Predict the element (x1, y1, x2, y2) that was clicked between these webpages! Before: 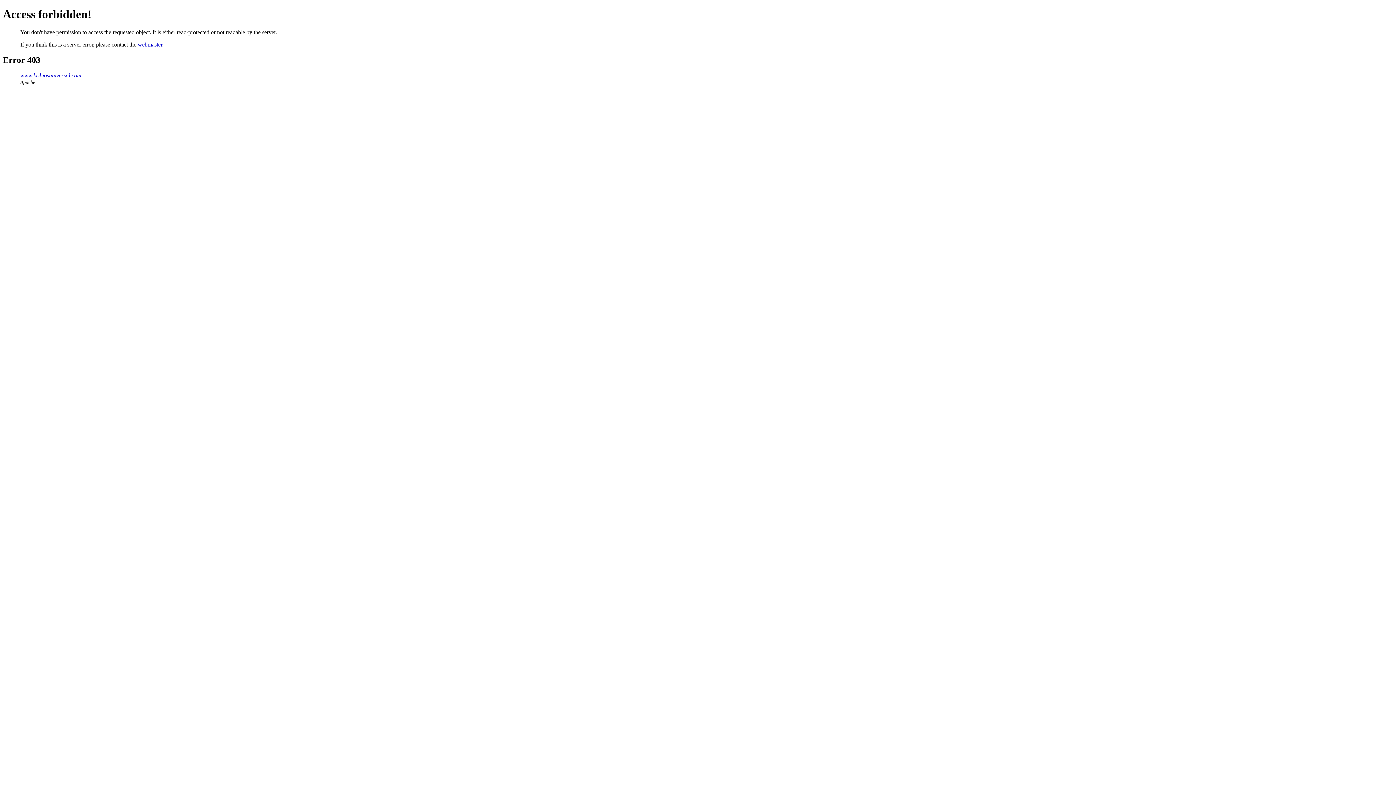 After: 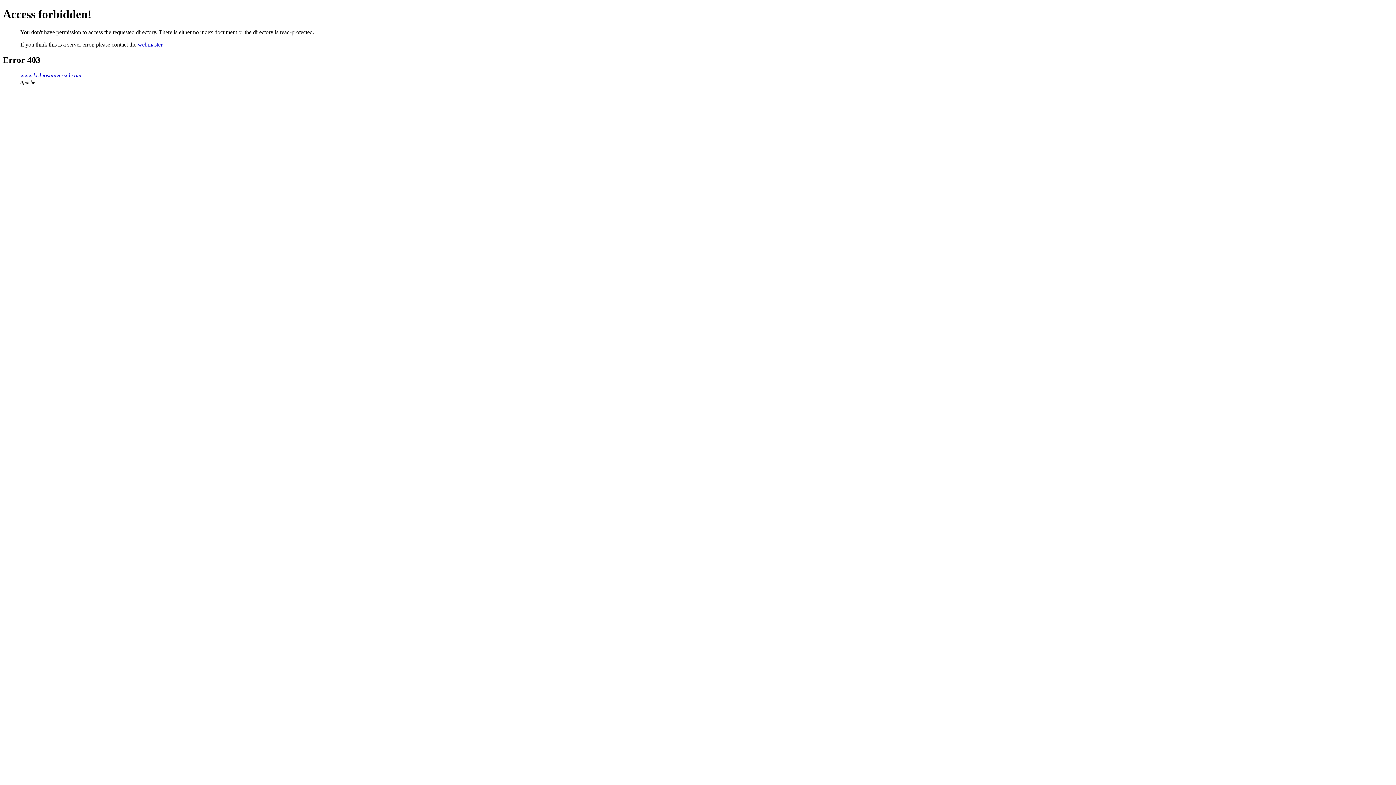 Action: bbox: (20, 72, 81, 78) label: www.kribiosuniversal.com